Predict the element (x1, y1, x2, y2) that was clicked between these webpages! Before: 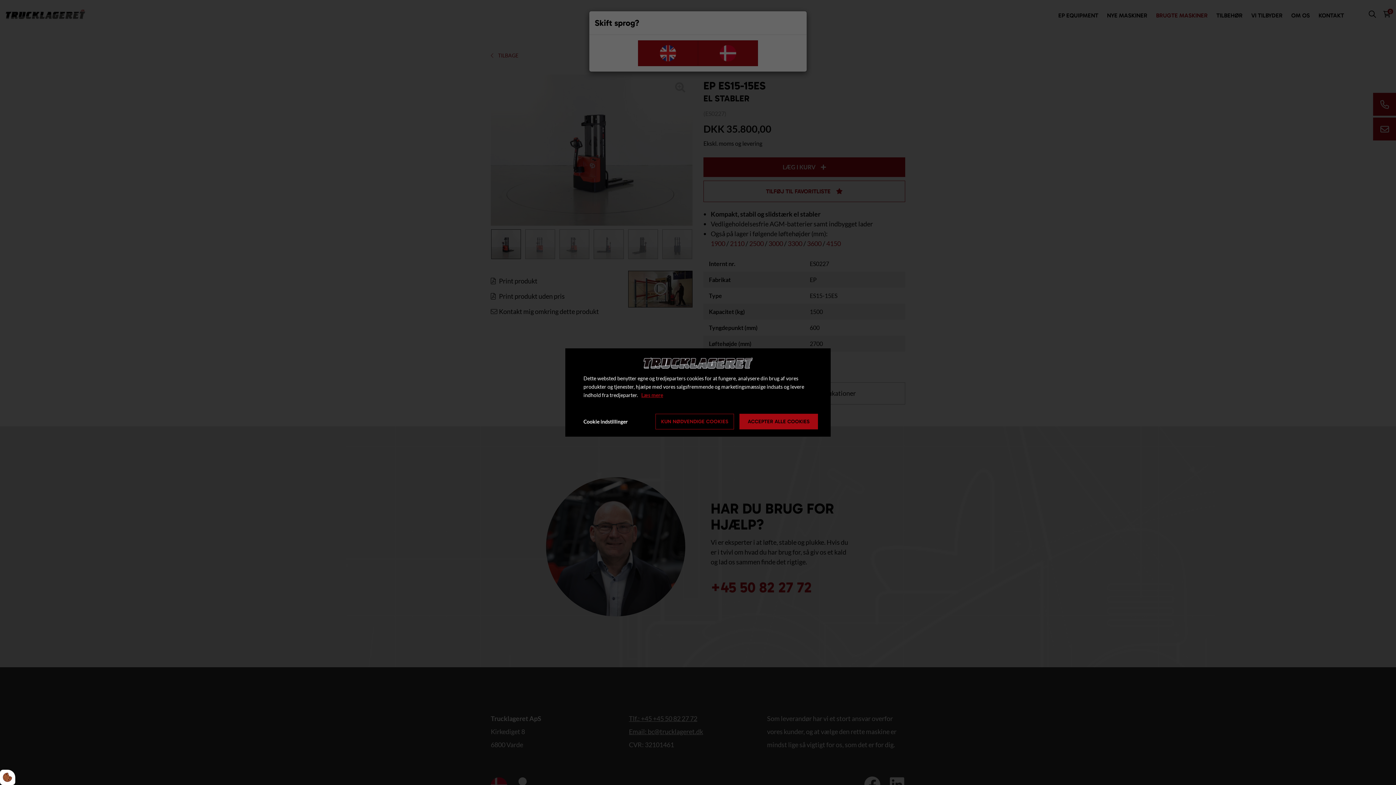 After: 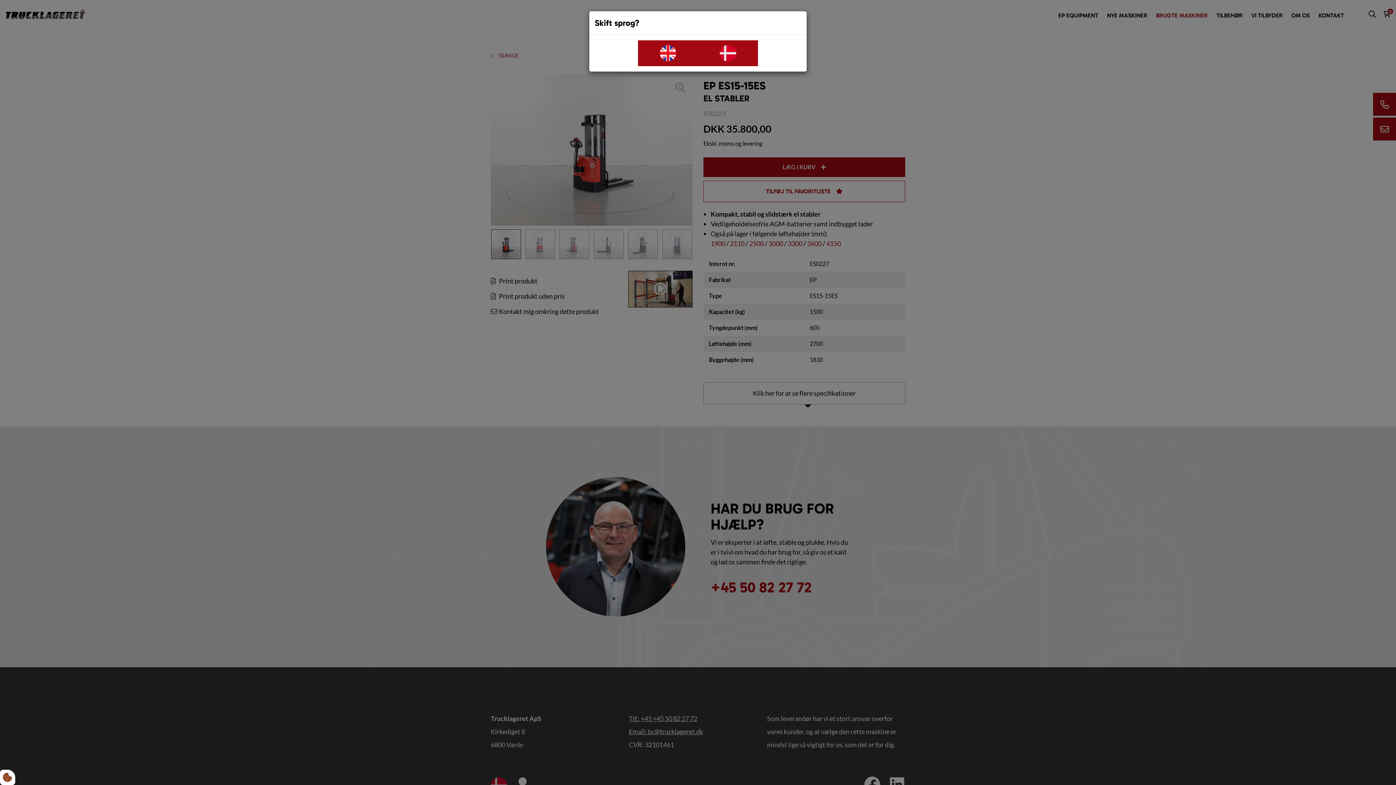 Action: label: Accepter alle cookies bbox: (739, 413, 818, 429)